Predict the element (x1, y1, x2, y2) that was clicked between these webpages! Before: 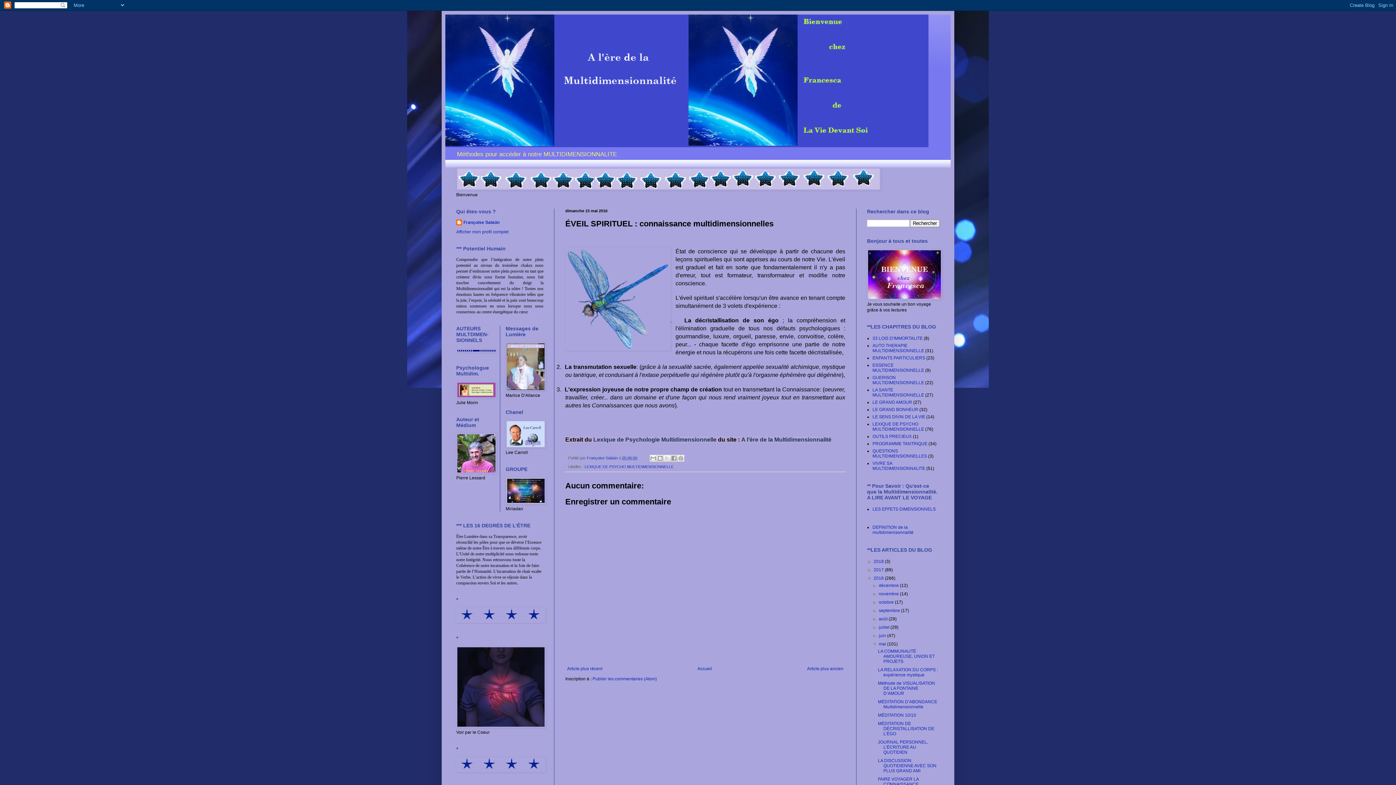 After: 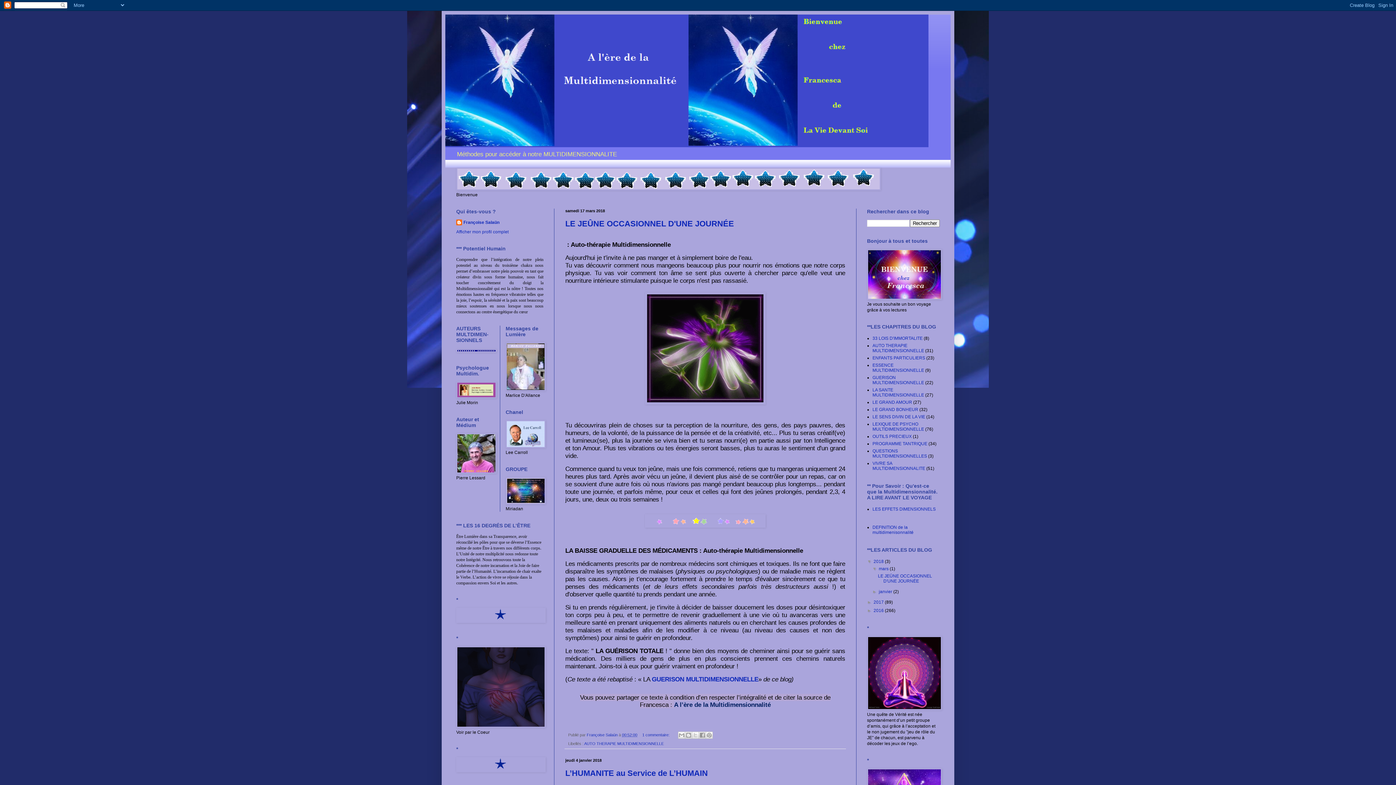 Action: label: Accueil bbox: (695, 664, 714, 673)